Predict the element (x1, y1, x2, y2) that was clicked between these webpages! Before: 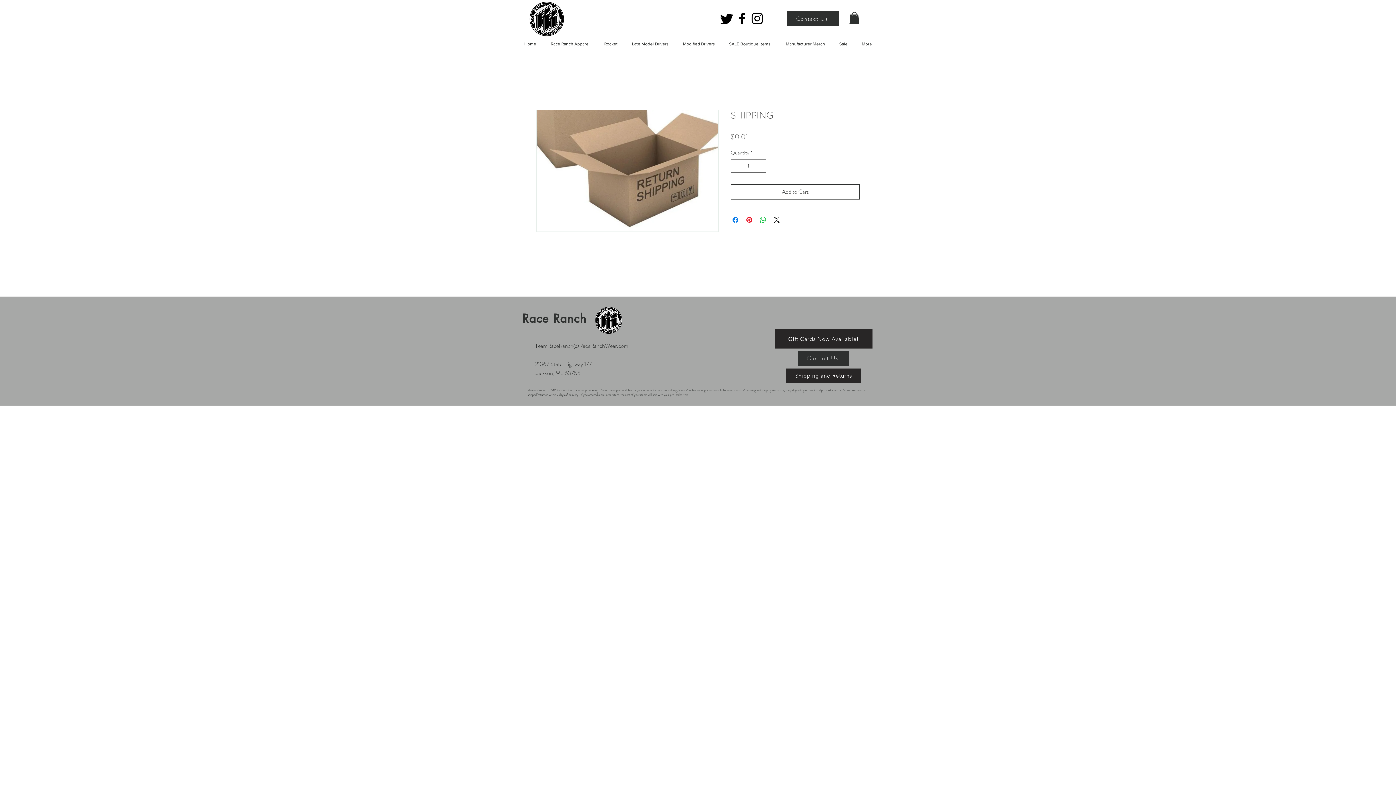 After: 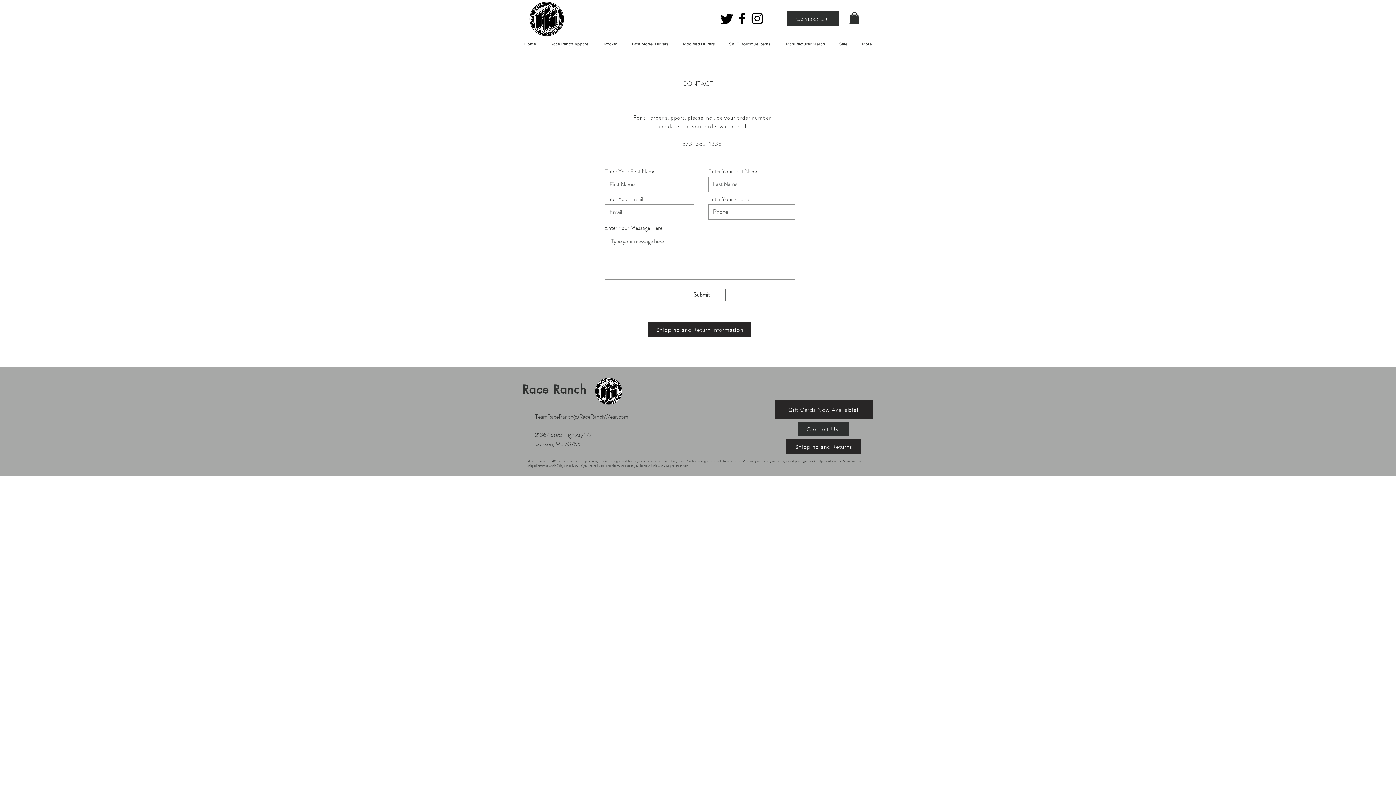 Action: bbox: (797, 351, 849, 365) label: Contact Us